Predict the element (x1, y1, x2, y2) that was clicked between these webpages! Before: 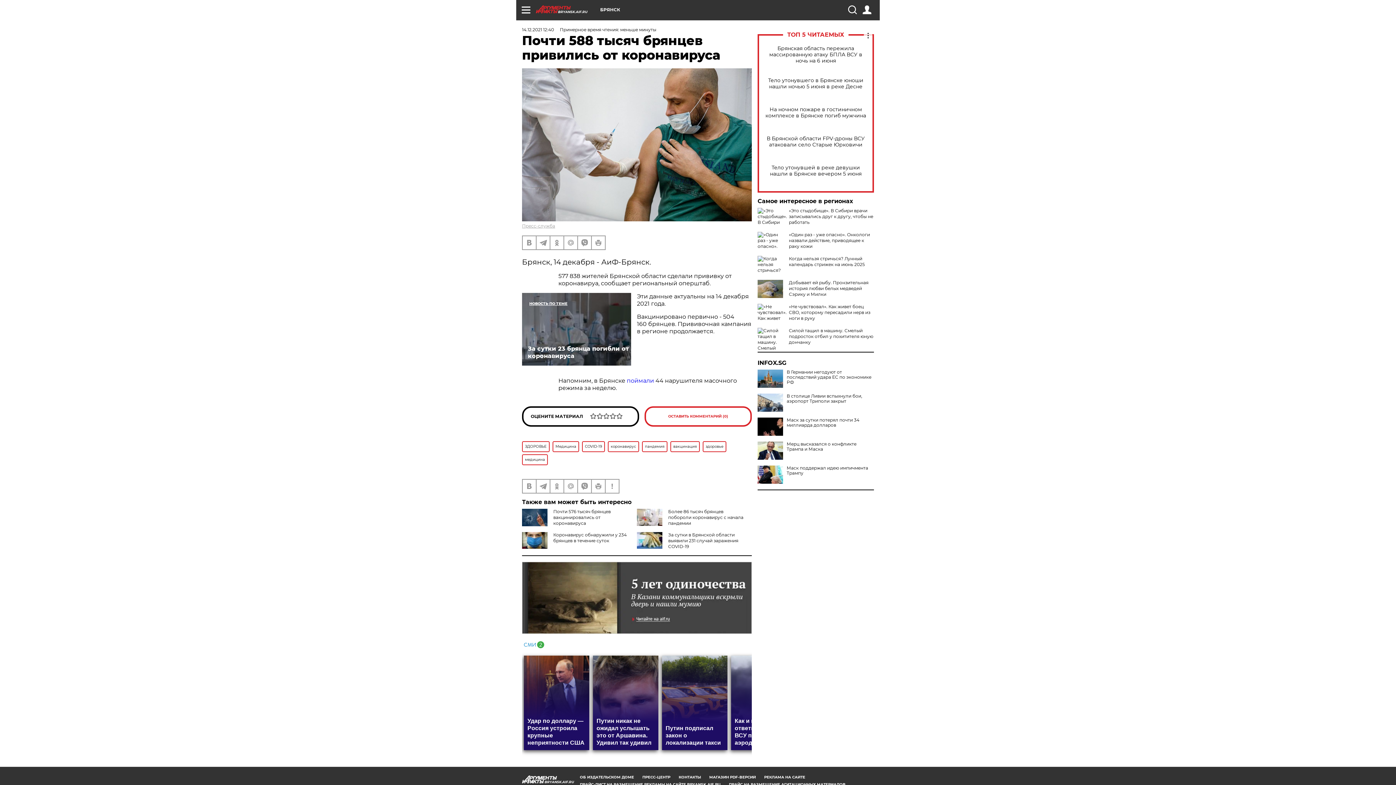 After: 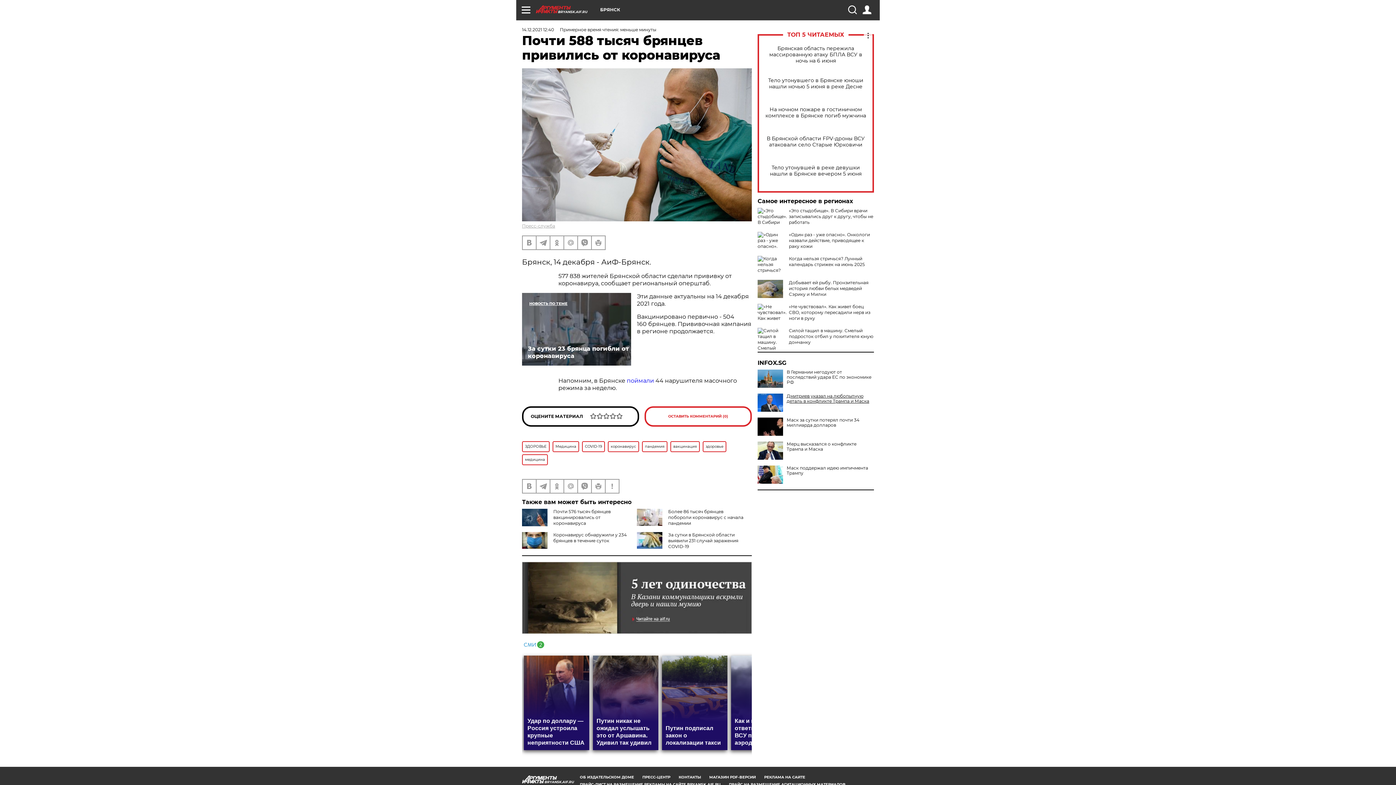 Action: bbox: (757, 393, 874, 404) label: В столице Ливии вспыхнули бои, аэропорт Триполи закрыт